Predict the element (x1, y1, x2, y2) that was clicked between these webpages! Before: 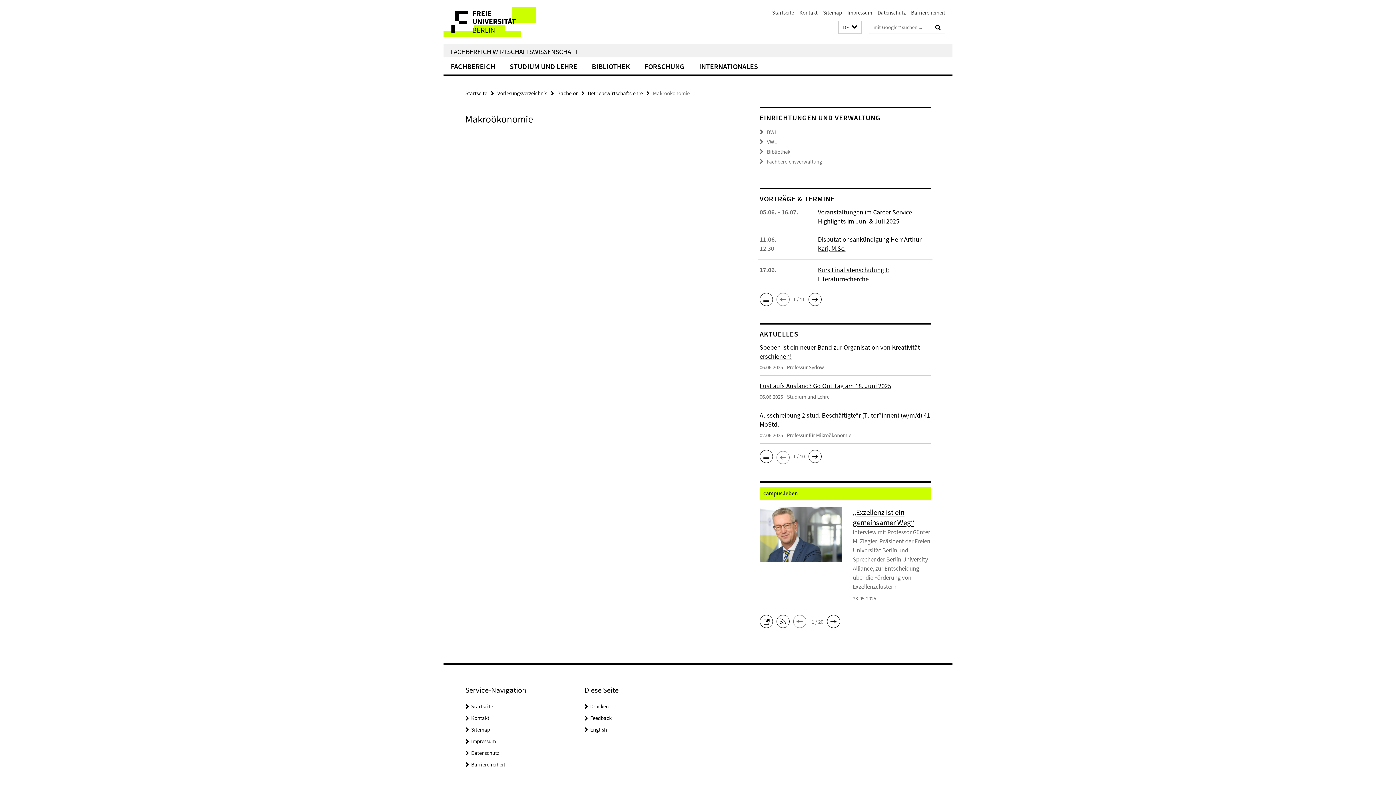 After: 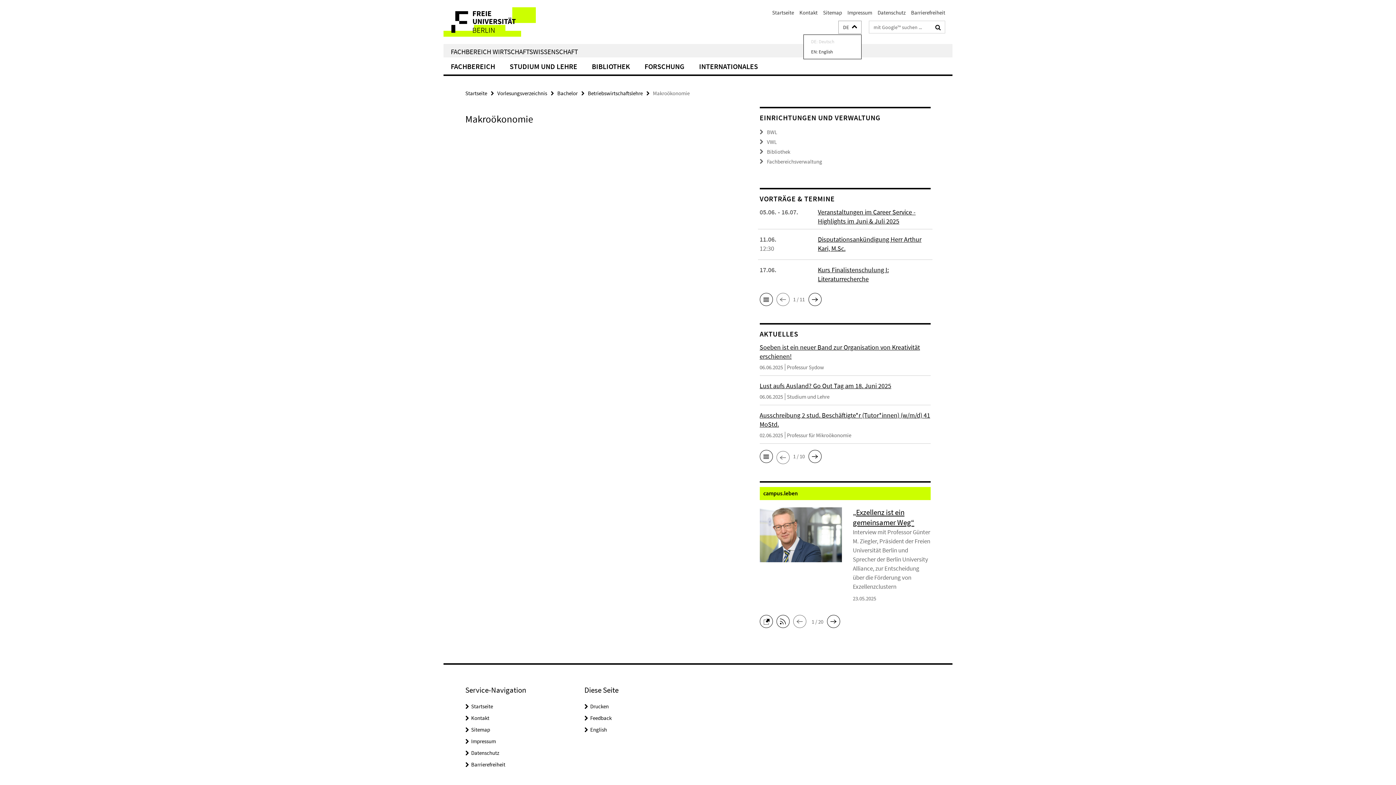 Action: bbox: (838, 20, 861, 33) label: Sprache auswählen